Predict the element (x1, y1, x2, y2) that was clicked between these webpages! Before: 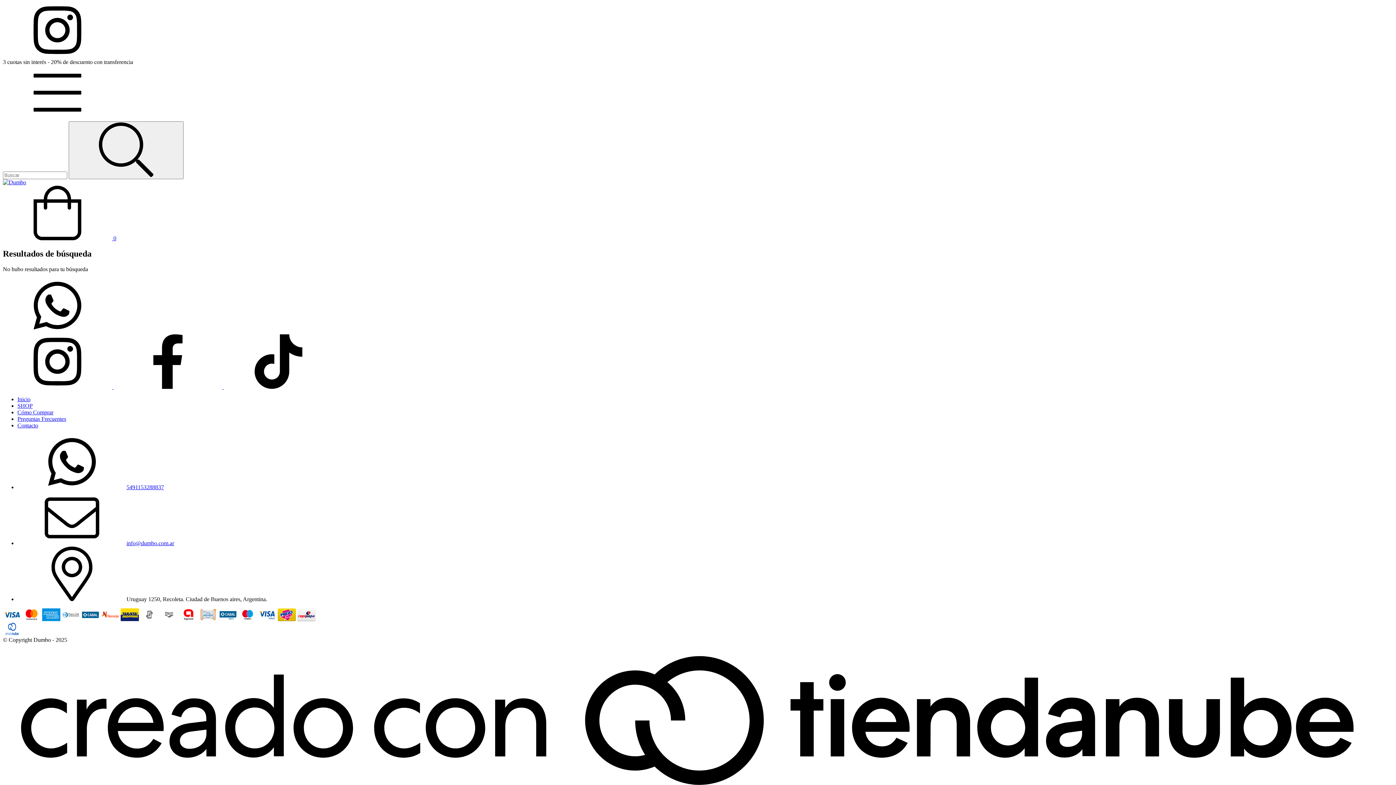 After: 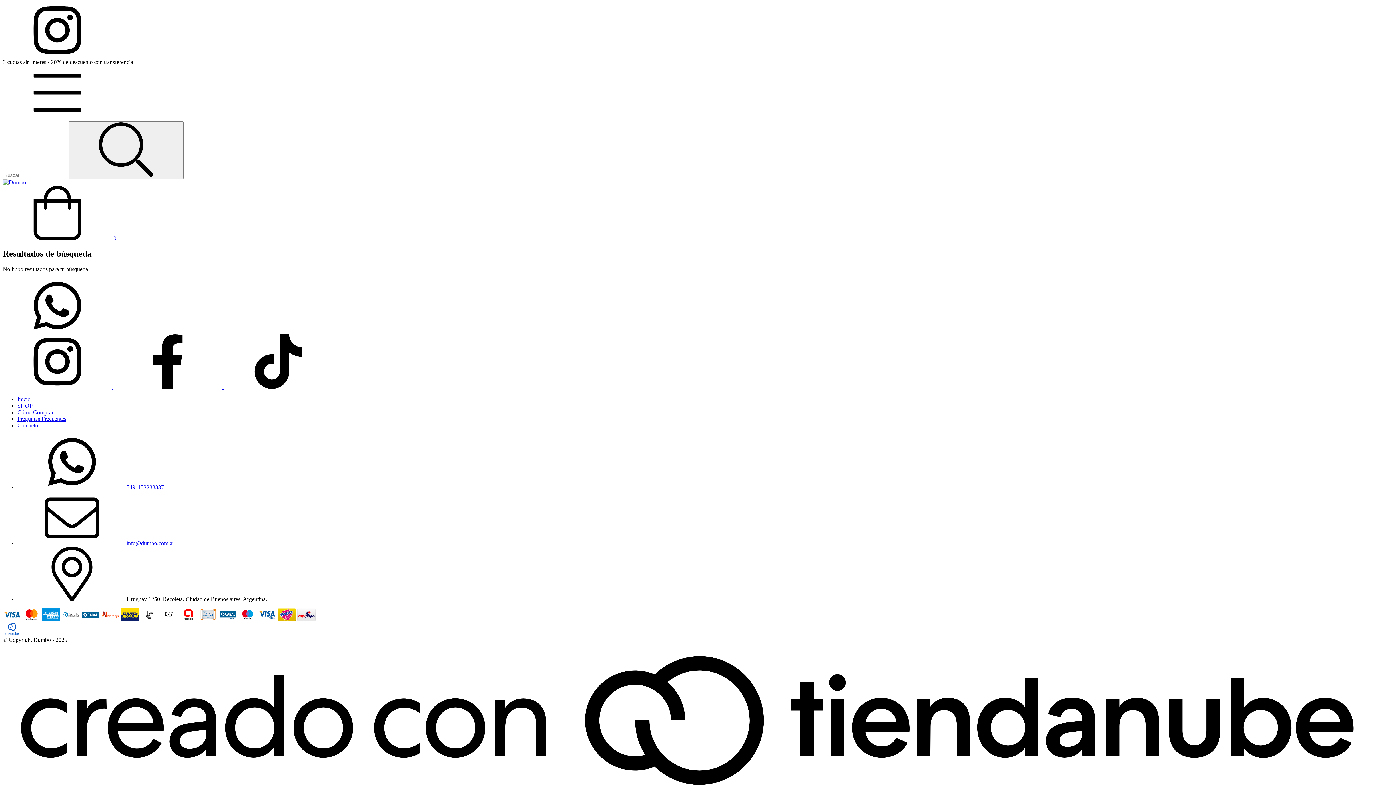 Action: bbox: (126, 540, 174, 546) label: info@dumbo.com.ar